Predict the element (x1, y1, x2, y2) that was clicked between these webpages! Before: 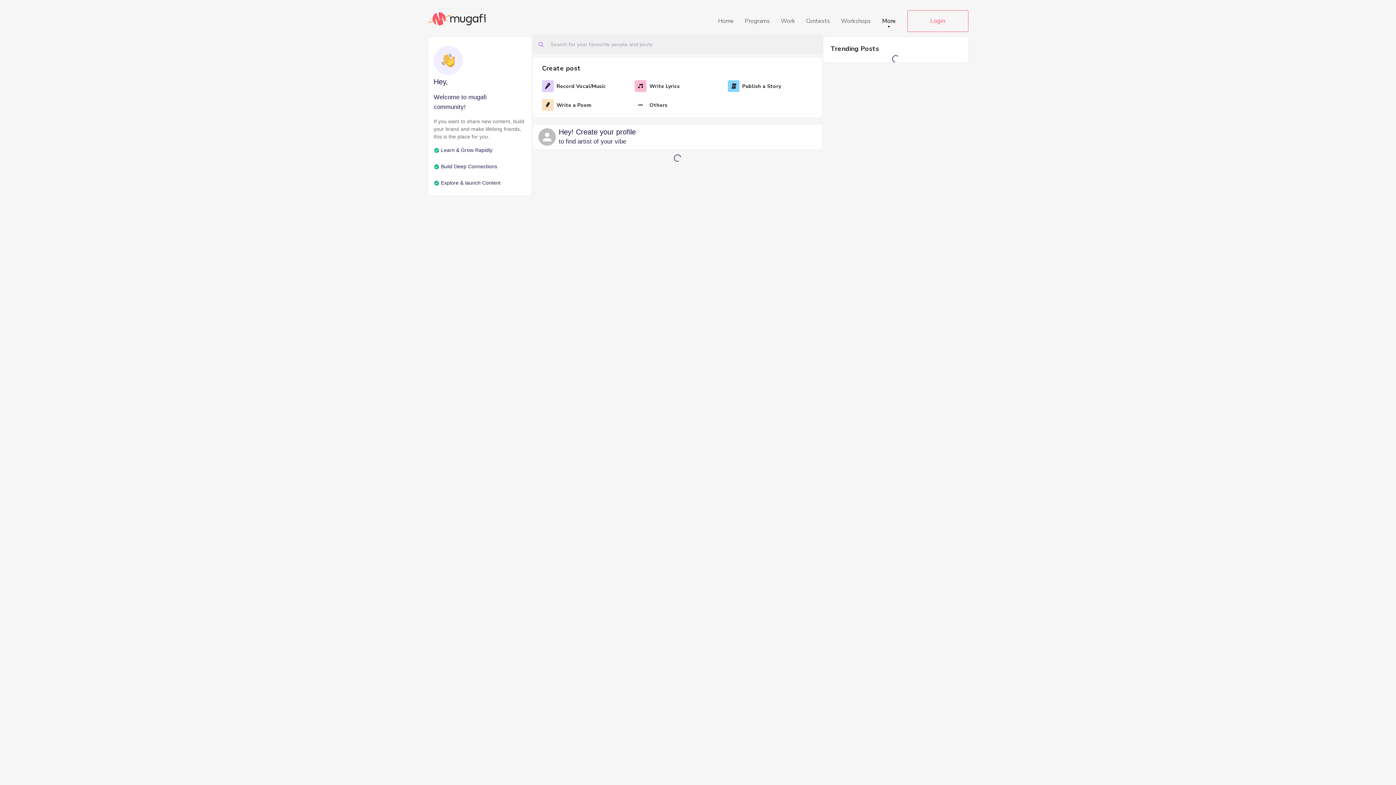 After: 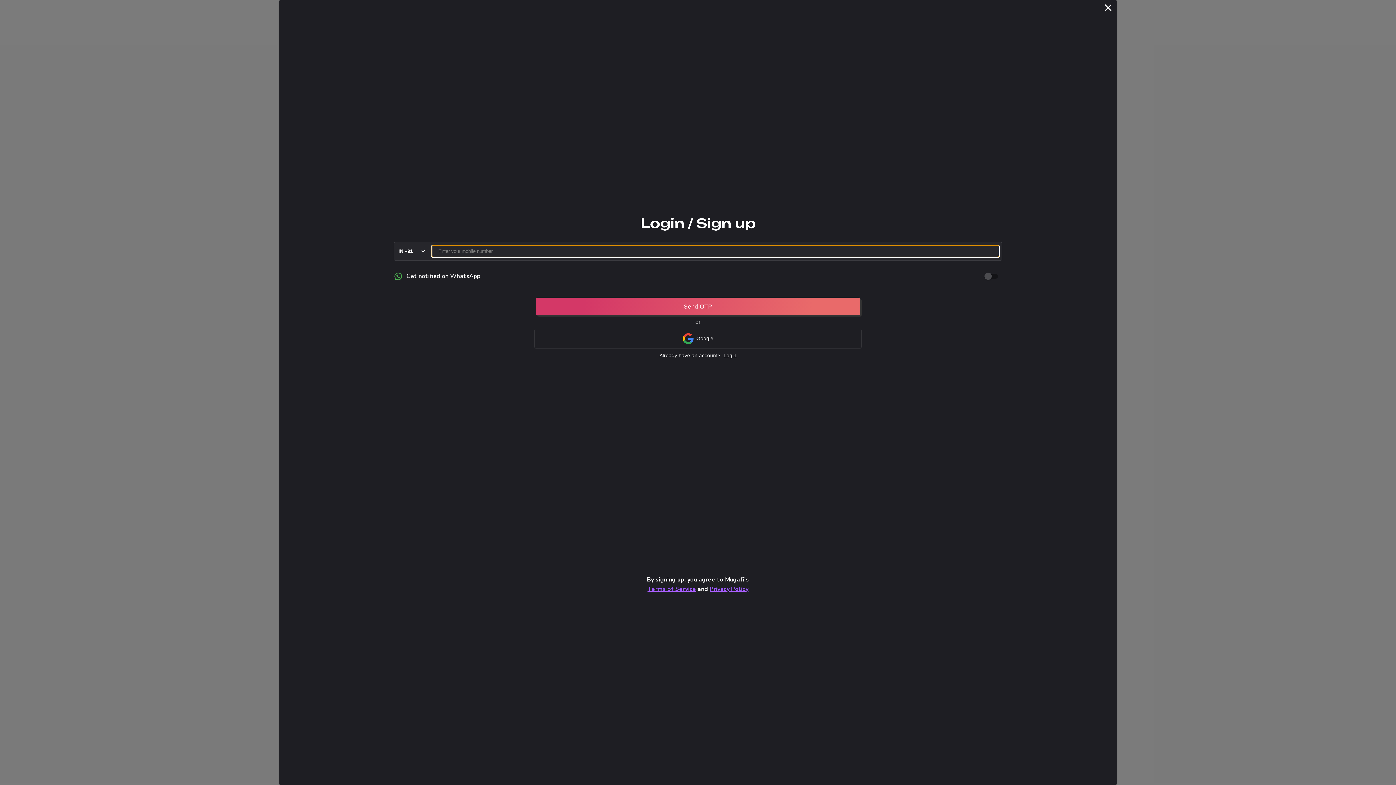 Action: label: Login bbox: (907, 10, 968, 31)